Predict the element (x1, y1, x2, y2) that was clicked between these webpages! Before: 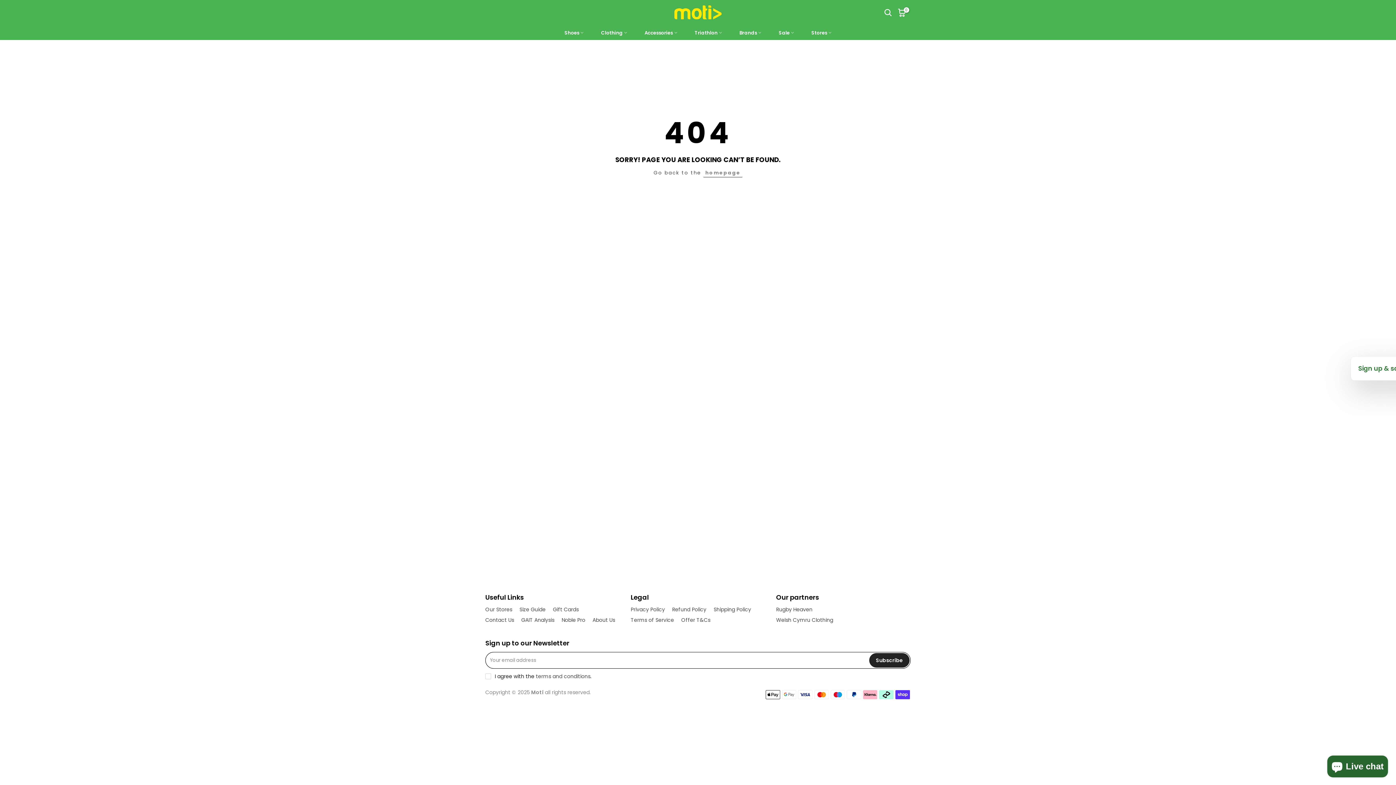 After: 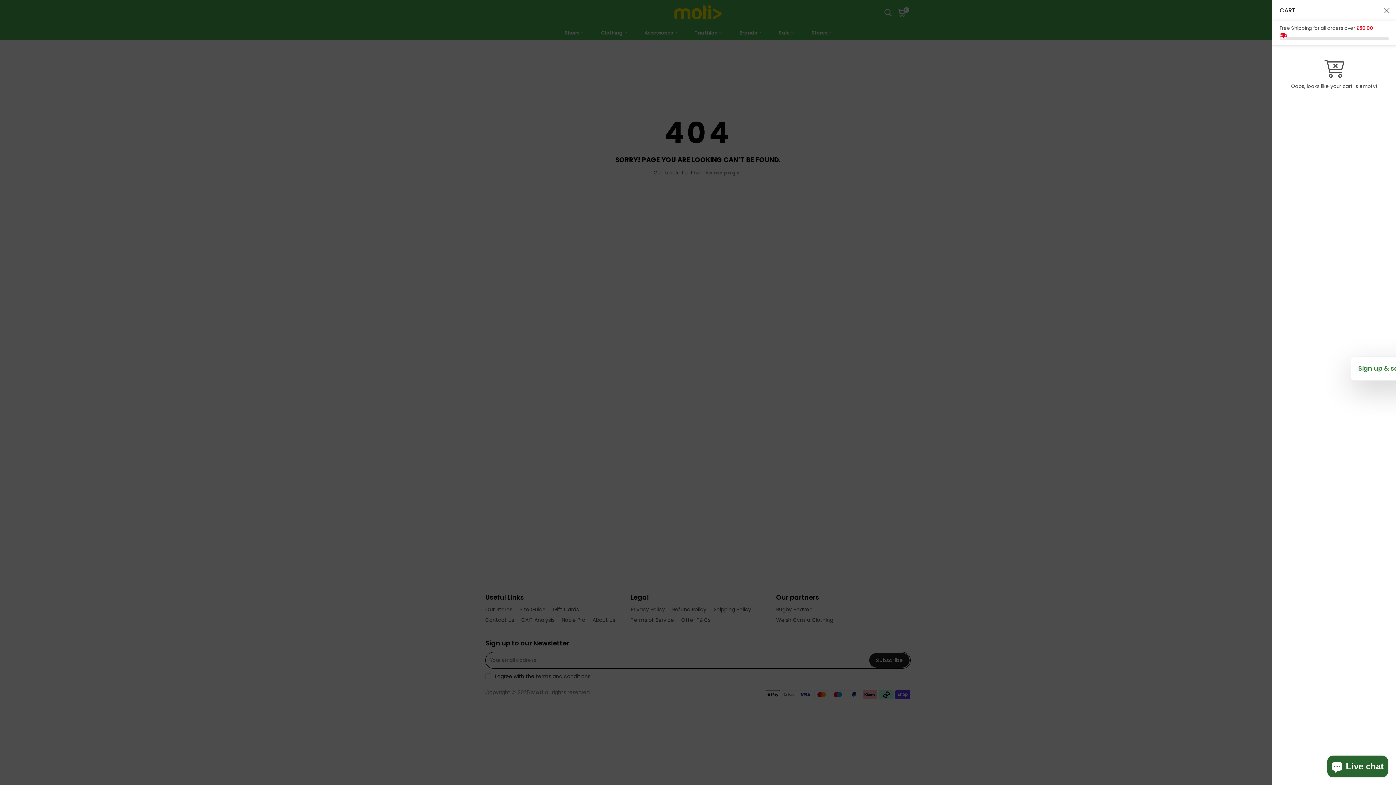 Action: label: 0 bbox: (898, 8, 906, 16)